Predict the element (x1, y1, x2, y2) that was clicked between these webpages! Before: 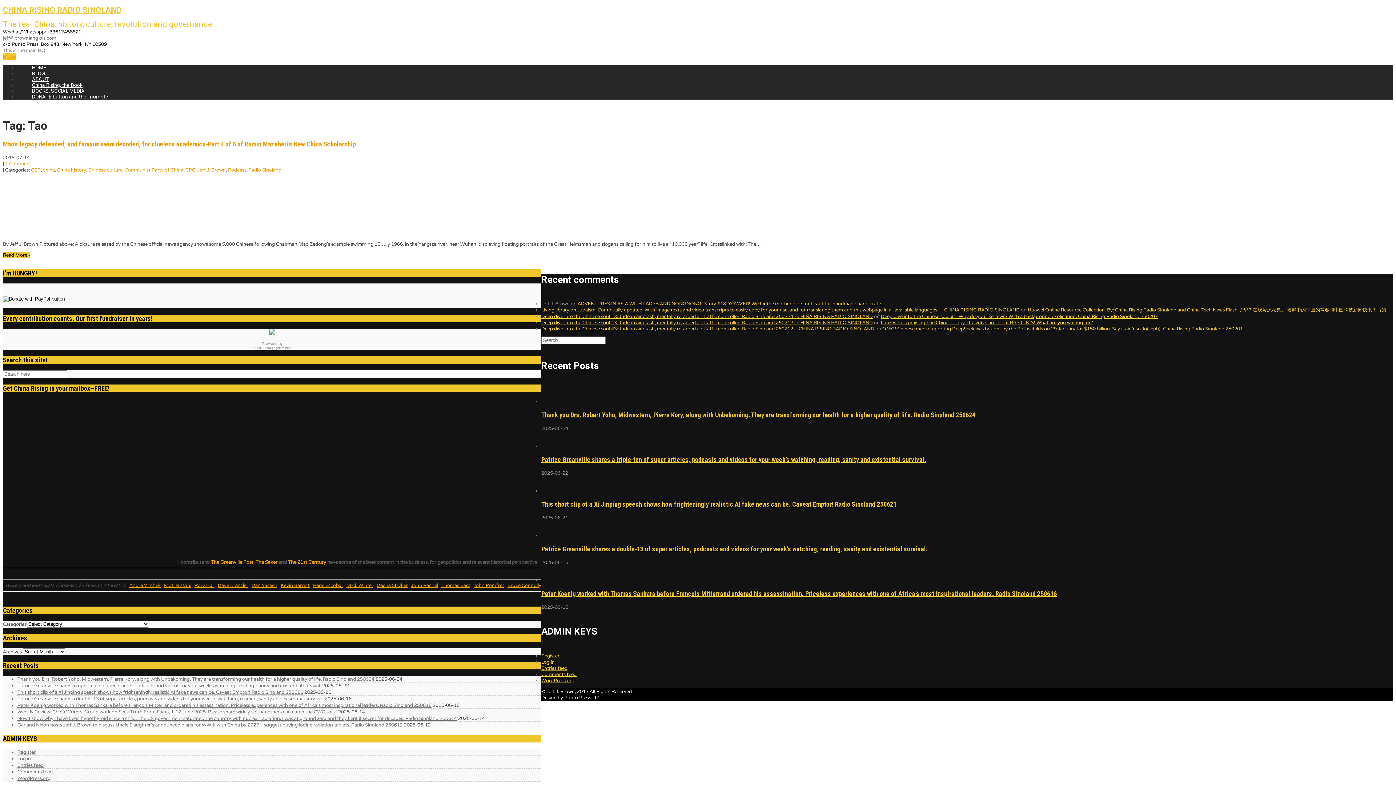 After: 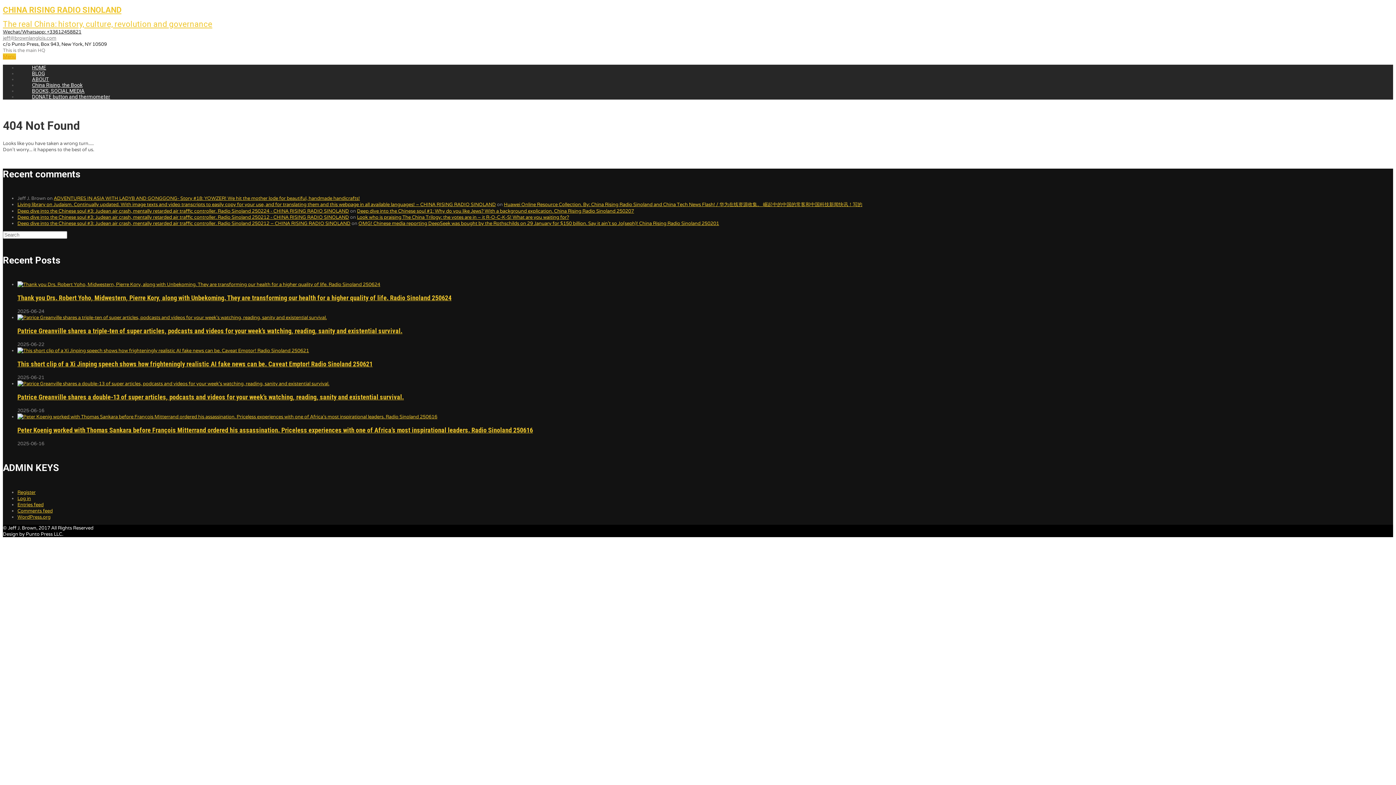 Action: label: Register bbox: (541, 653, 559, 659)